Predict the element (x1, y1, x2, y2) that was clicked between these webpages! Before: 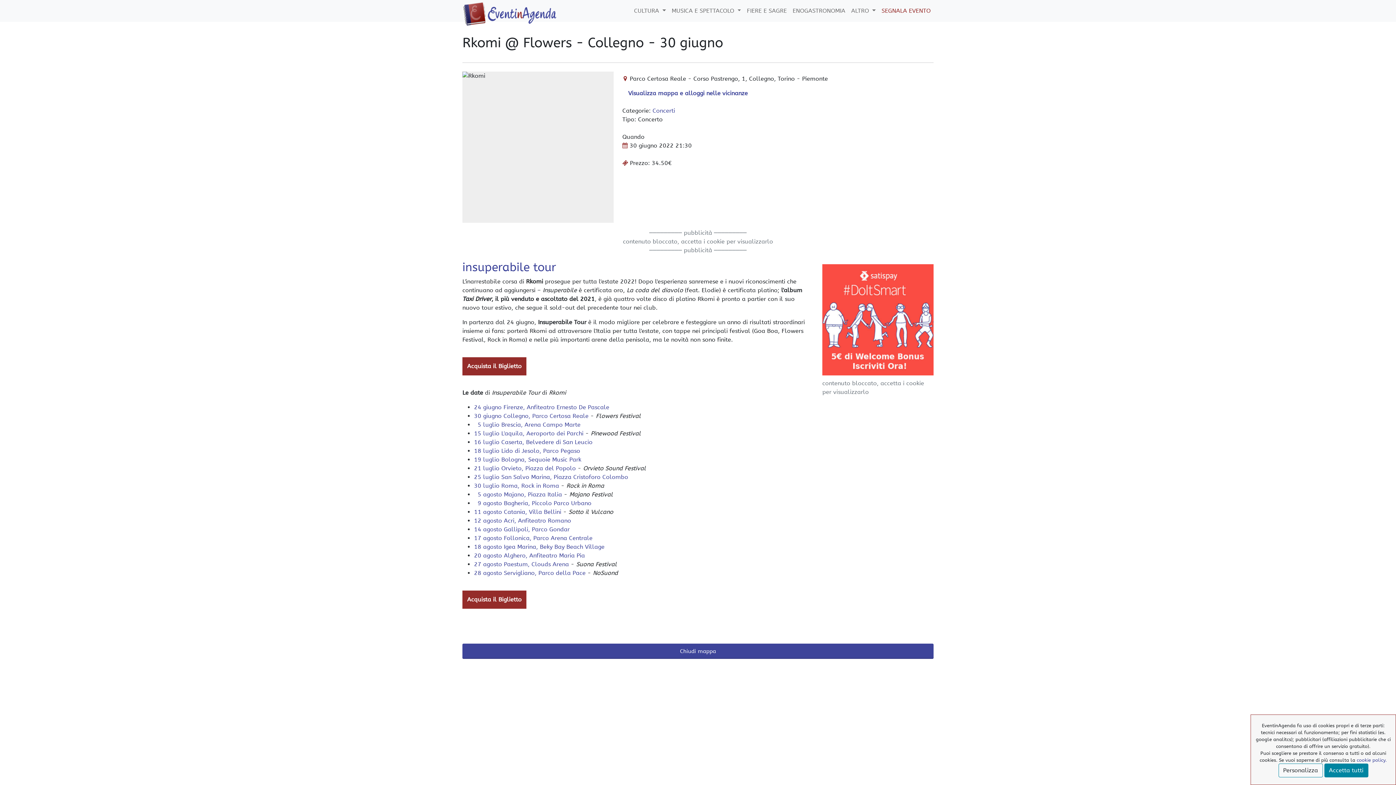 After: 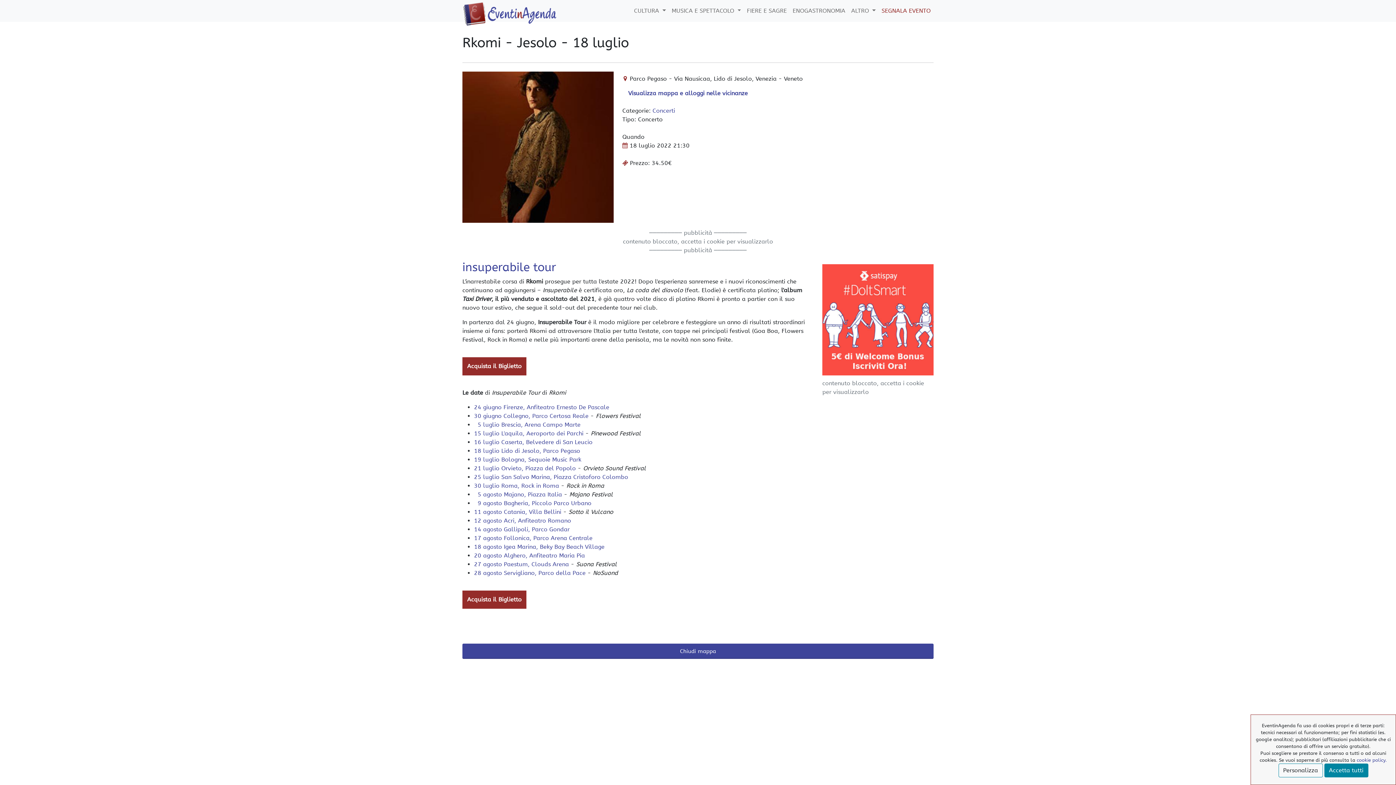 Action: bbox: (474, 447, 580, 454) label: 18 luglio Lido di Jesolo, Parco Pegaso